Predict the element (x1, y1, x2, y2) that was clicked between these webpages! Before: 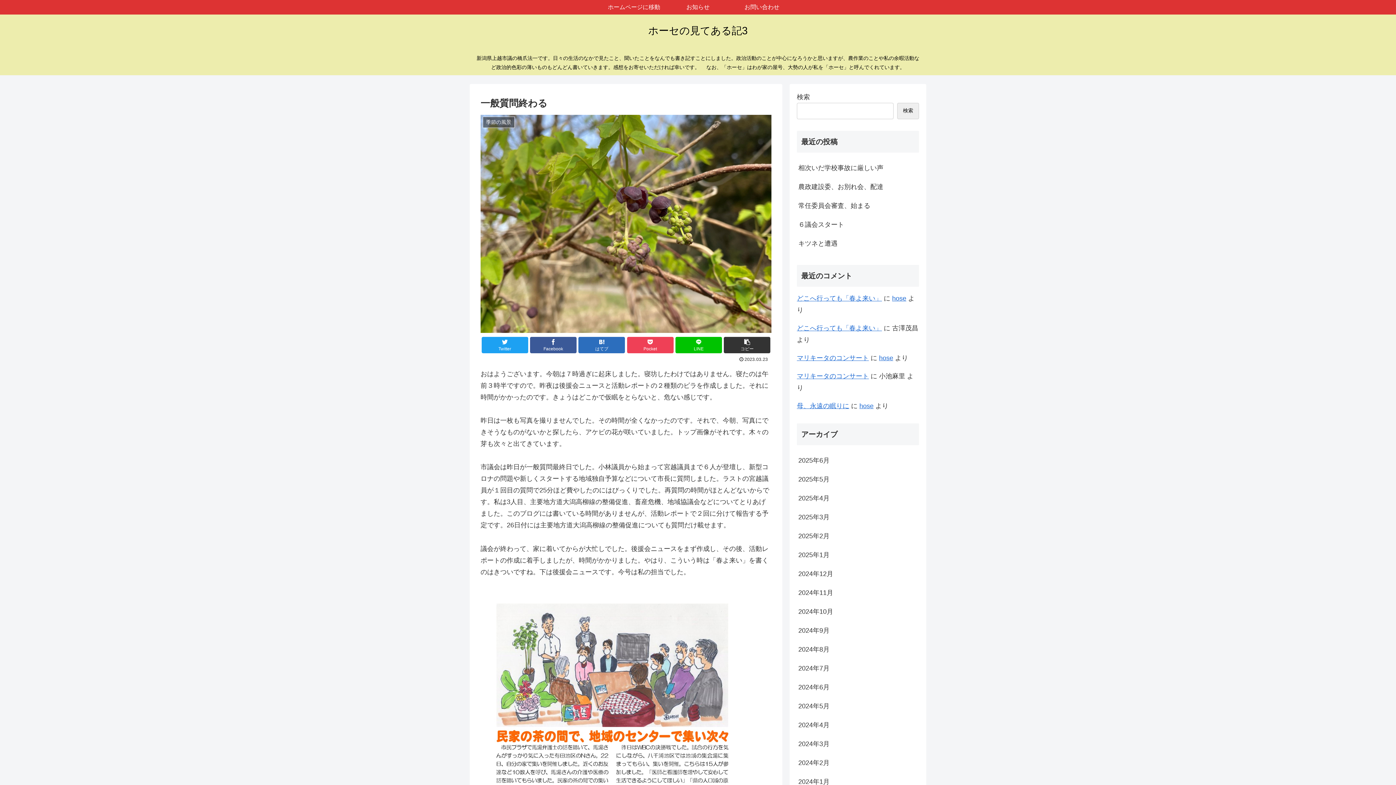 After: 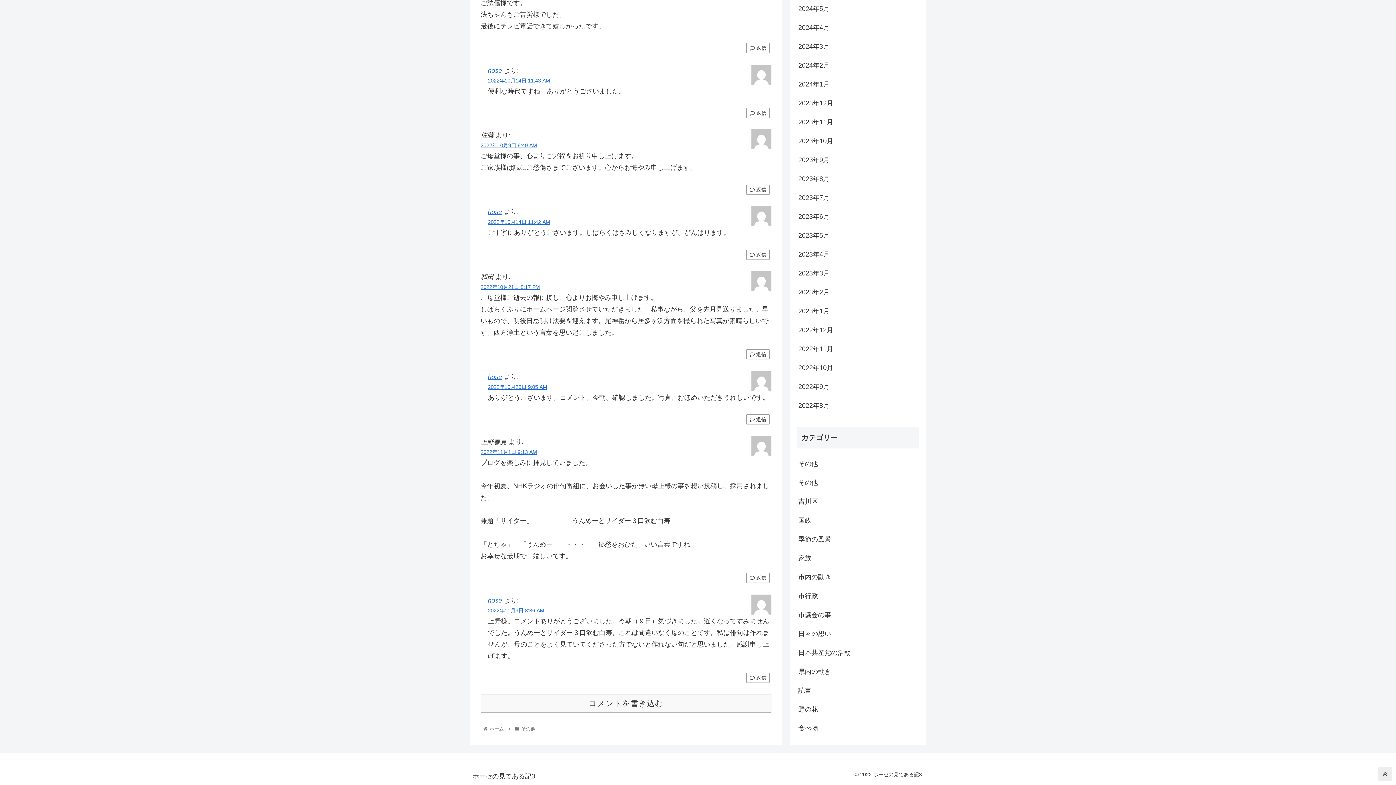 Action: label: 母、永遠の眠りに bbox: (797, 402, 849, 409)